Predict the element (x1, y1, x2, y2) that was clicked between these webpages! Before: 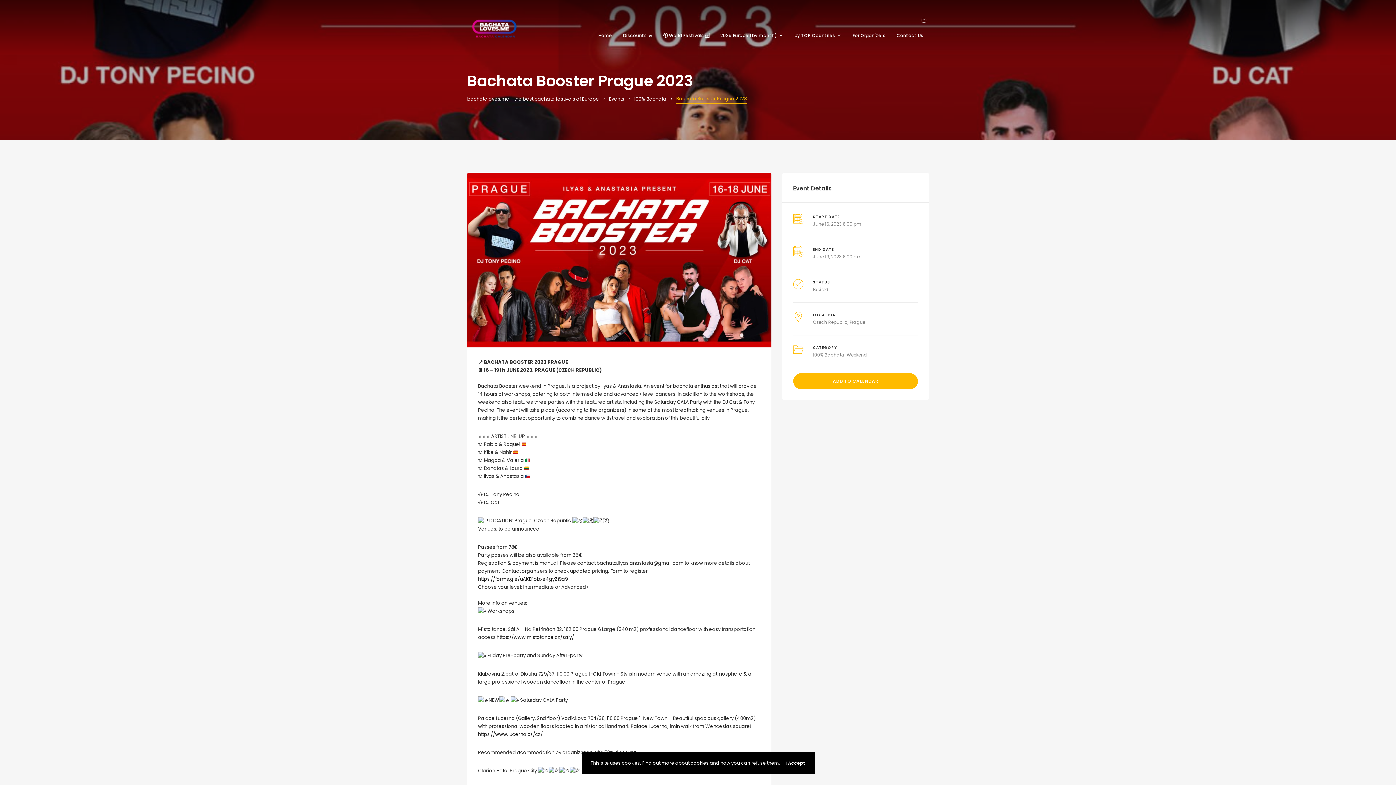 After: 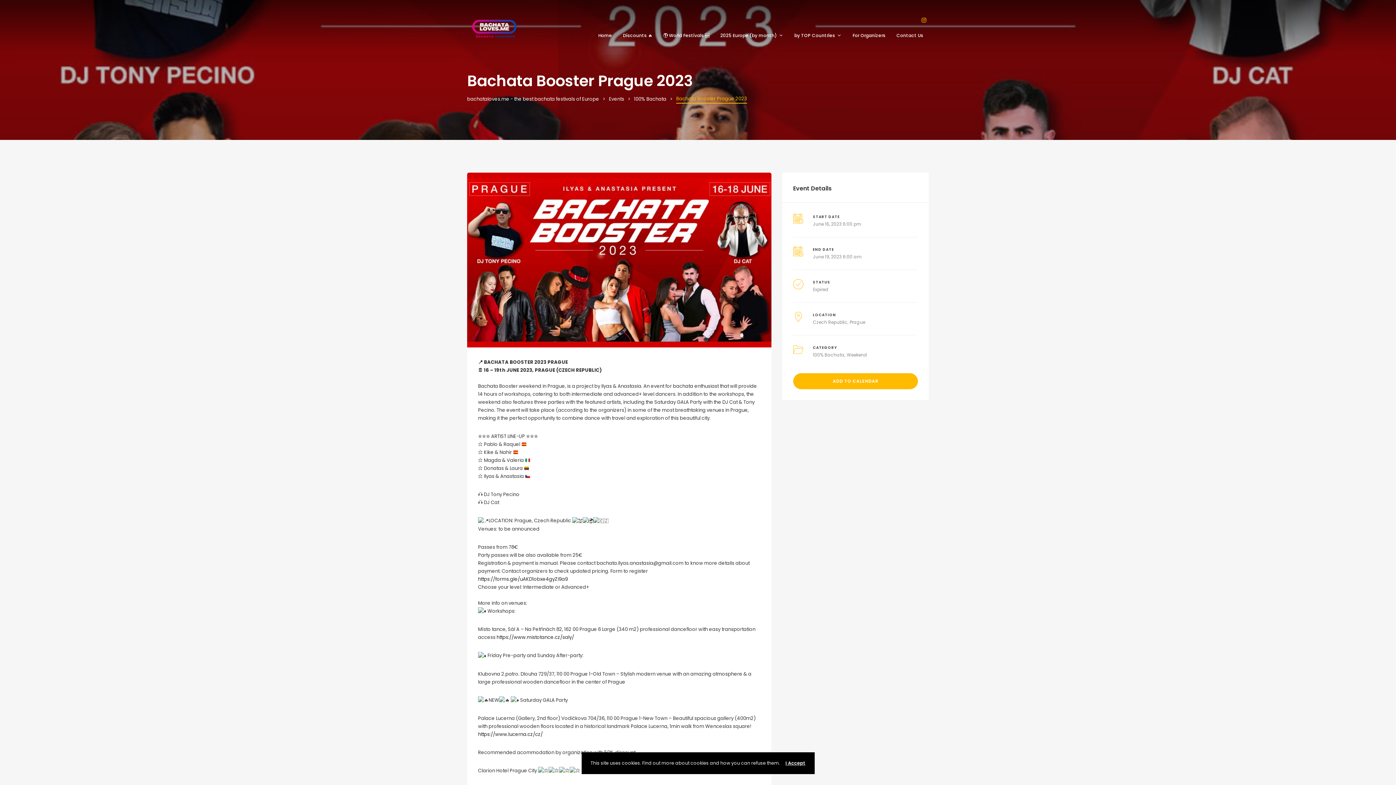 Action: bbox: (921, 16, 926, 23)